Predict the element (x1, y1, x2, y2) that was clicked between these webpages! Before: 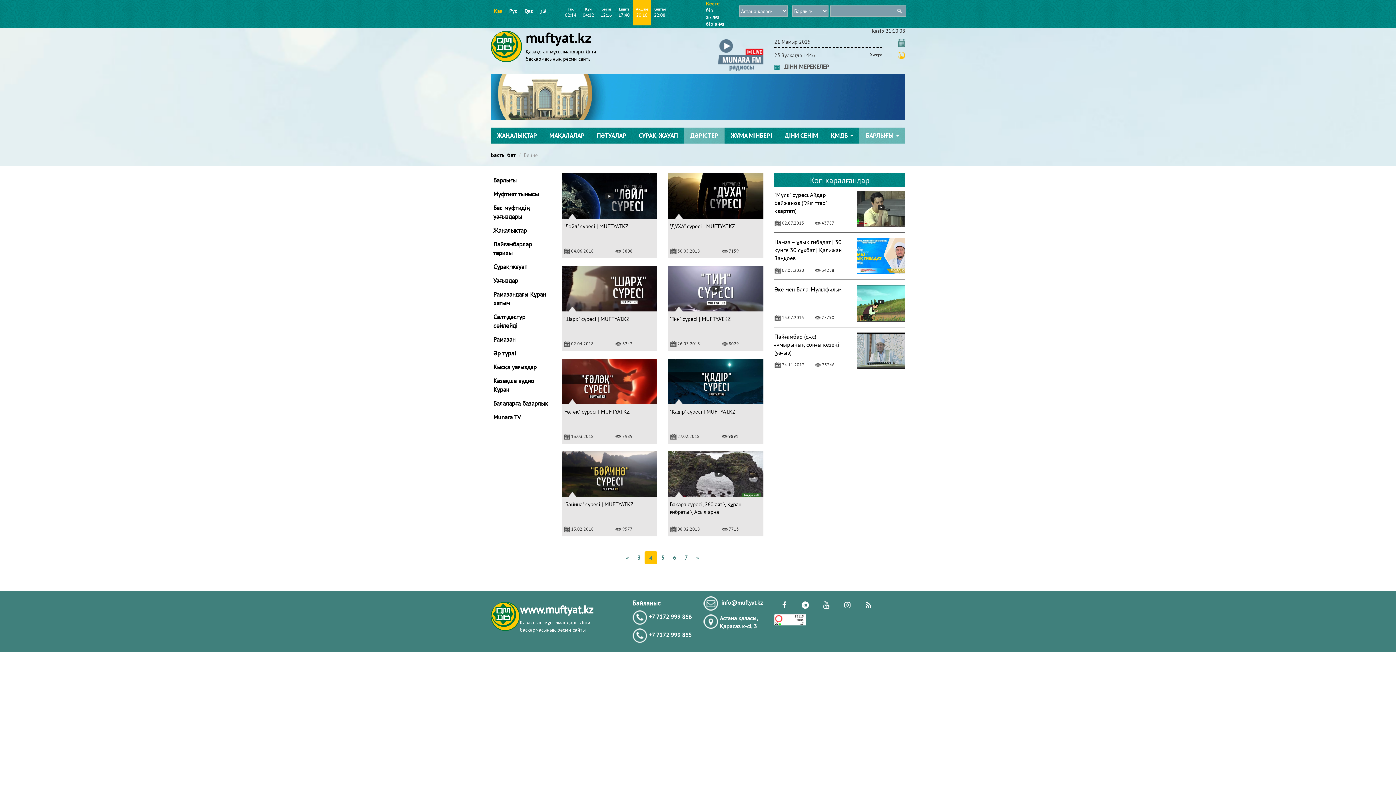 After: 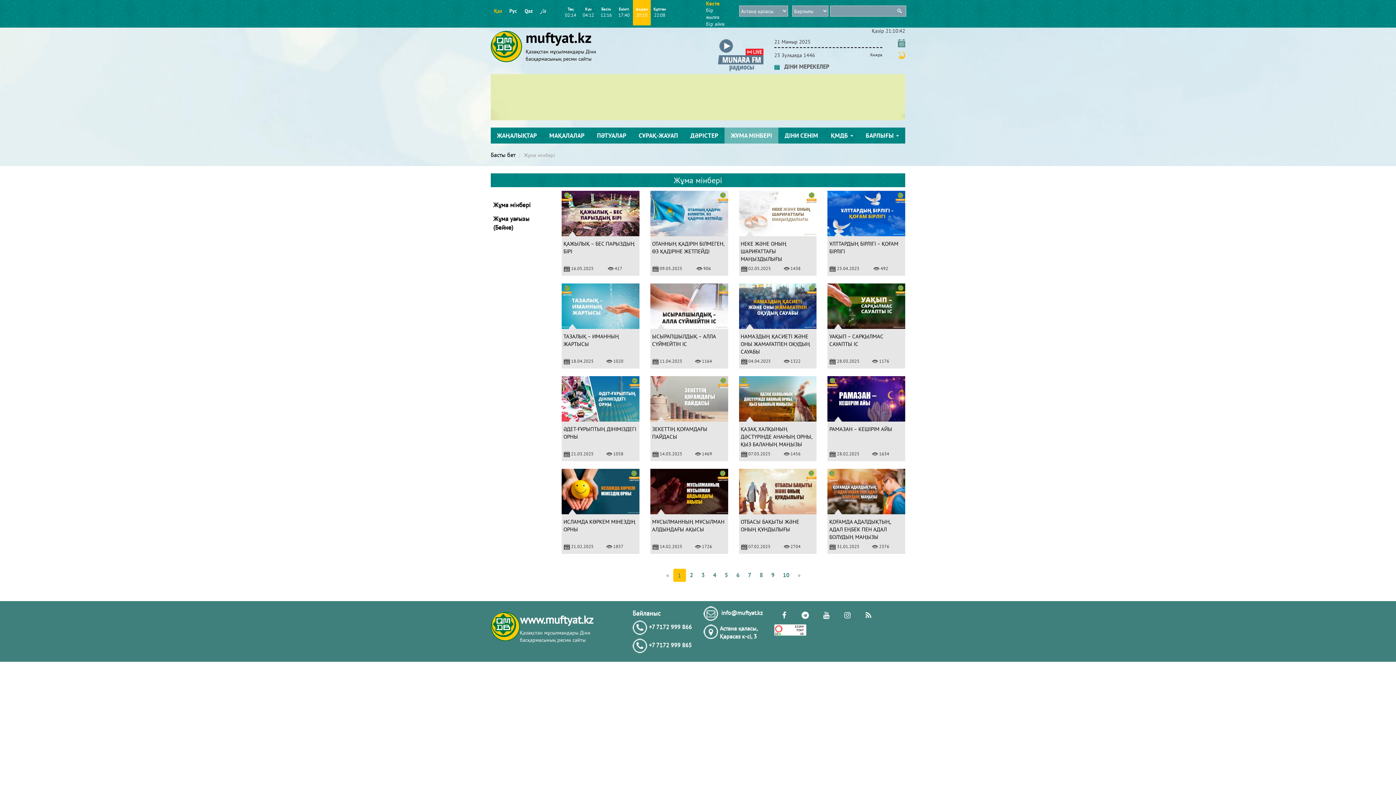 Action: bbox: (724, 127, 778, 143) label: ЖҰМА МІНБЕРІ